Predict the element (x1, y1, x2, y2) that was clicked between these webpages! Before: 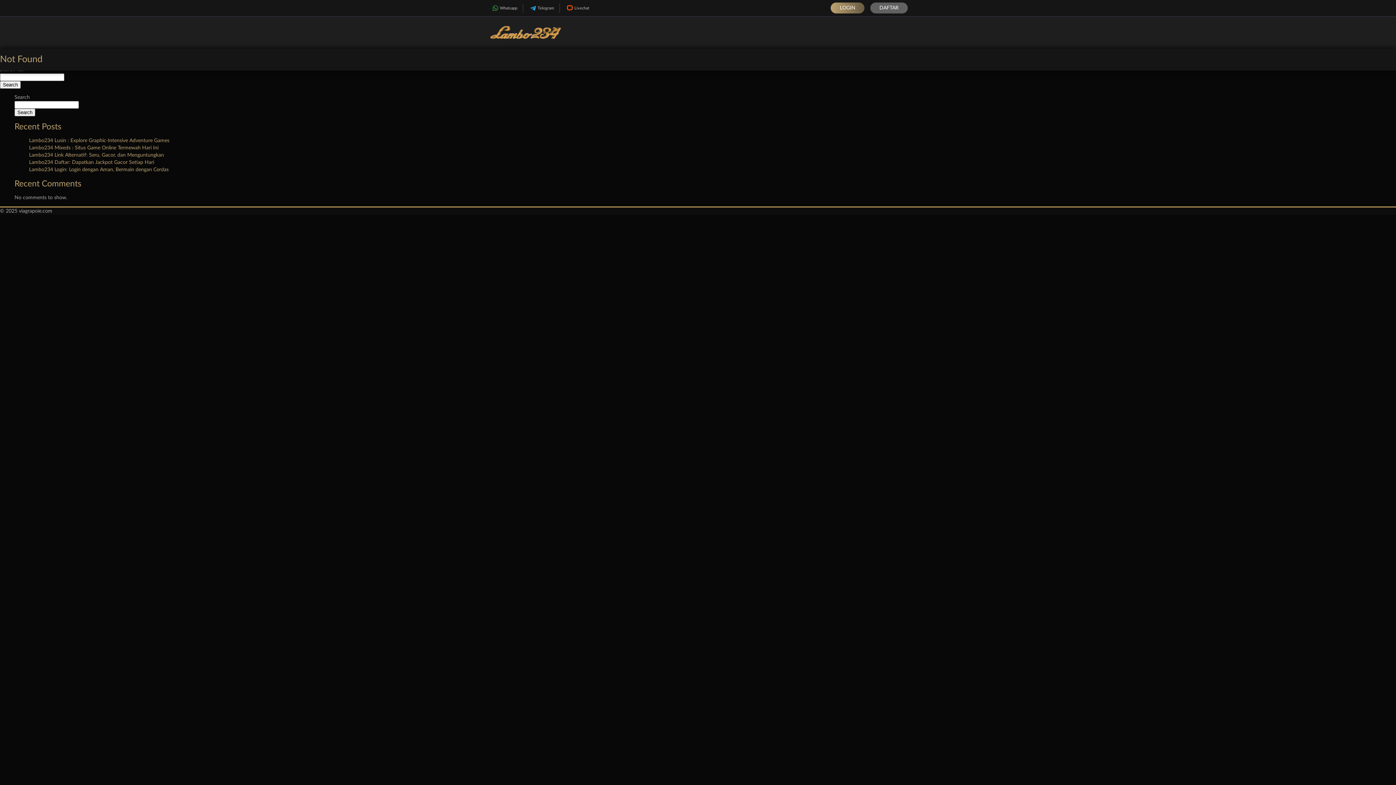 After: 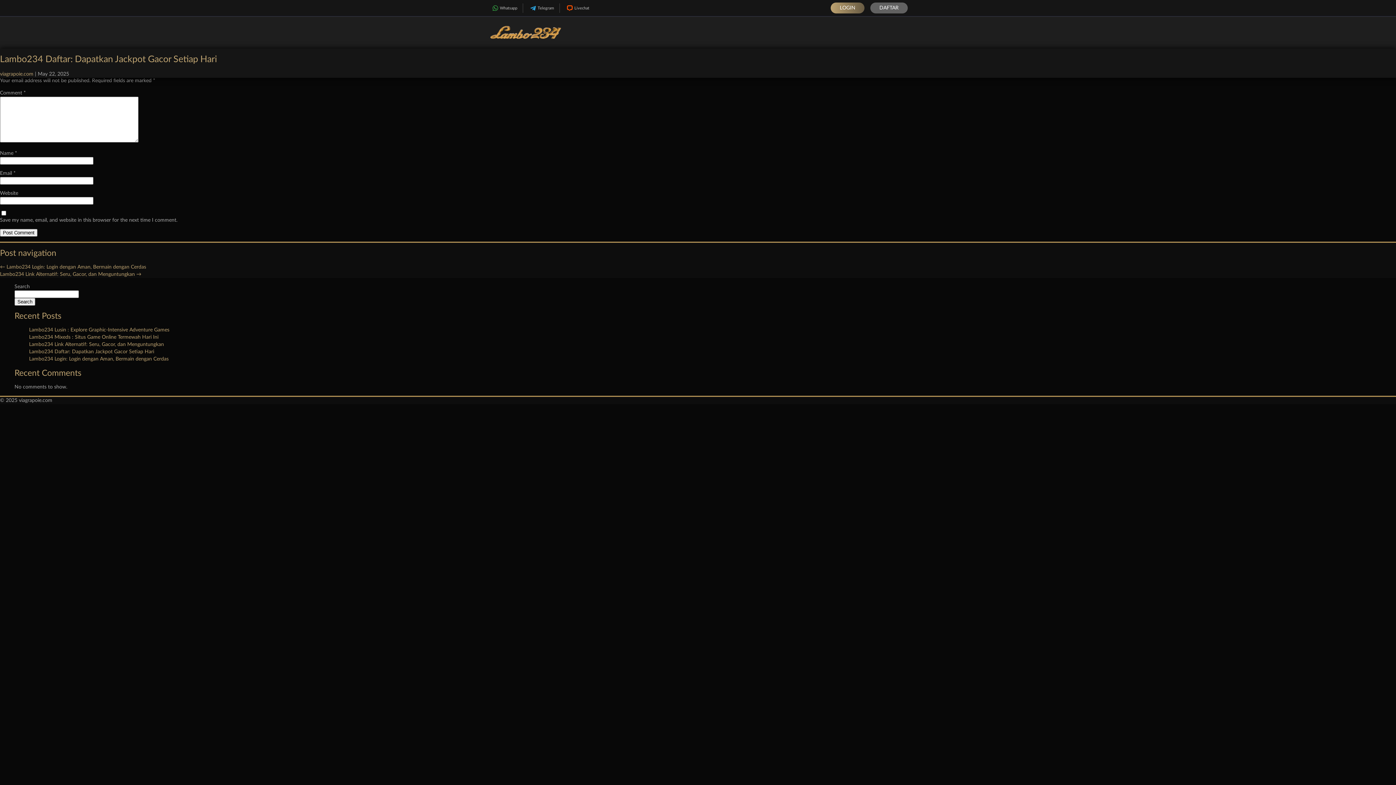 Action: bbox: (29, 160, 154, 165) label: Lambo234 Daftar: Dapatkan Jackpot Gacor Setiap Hari